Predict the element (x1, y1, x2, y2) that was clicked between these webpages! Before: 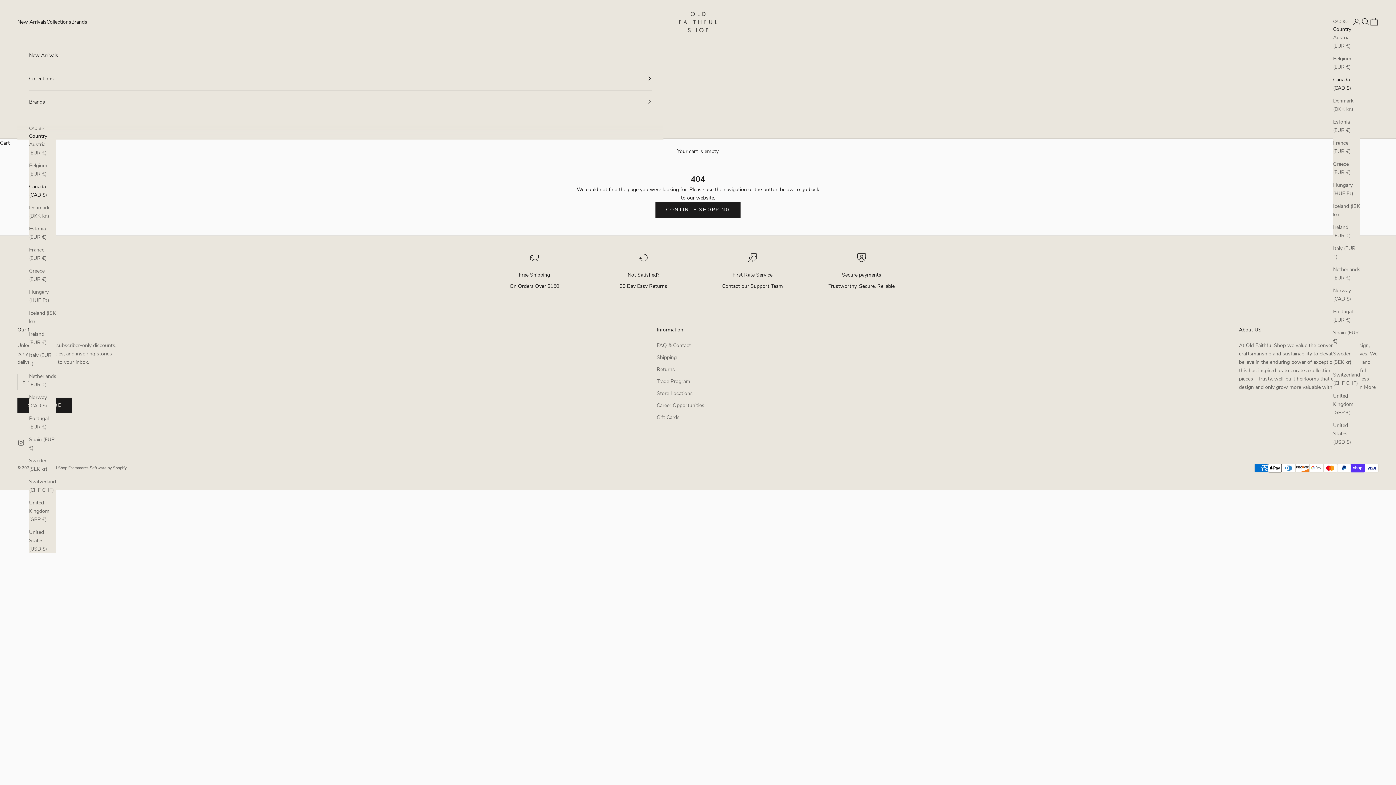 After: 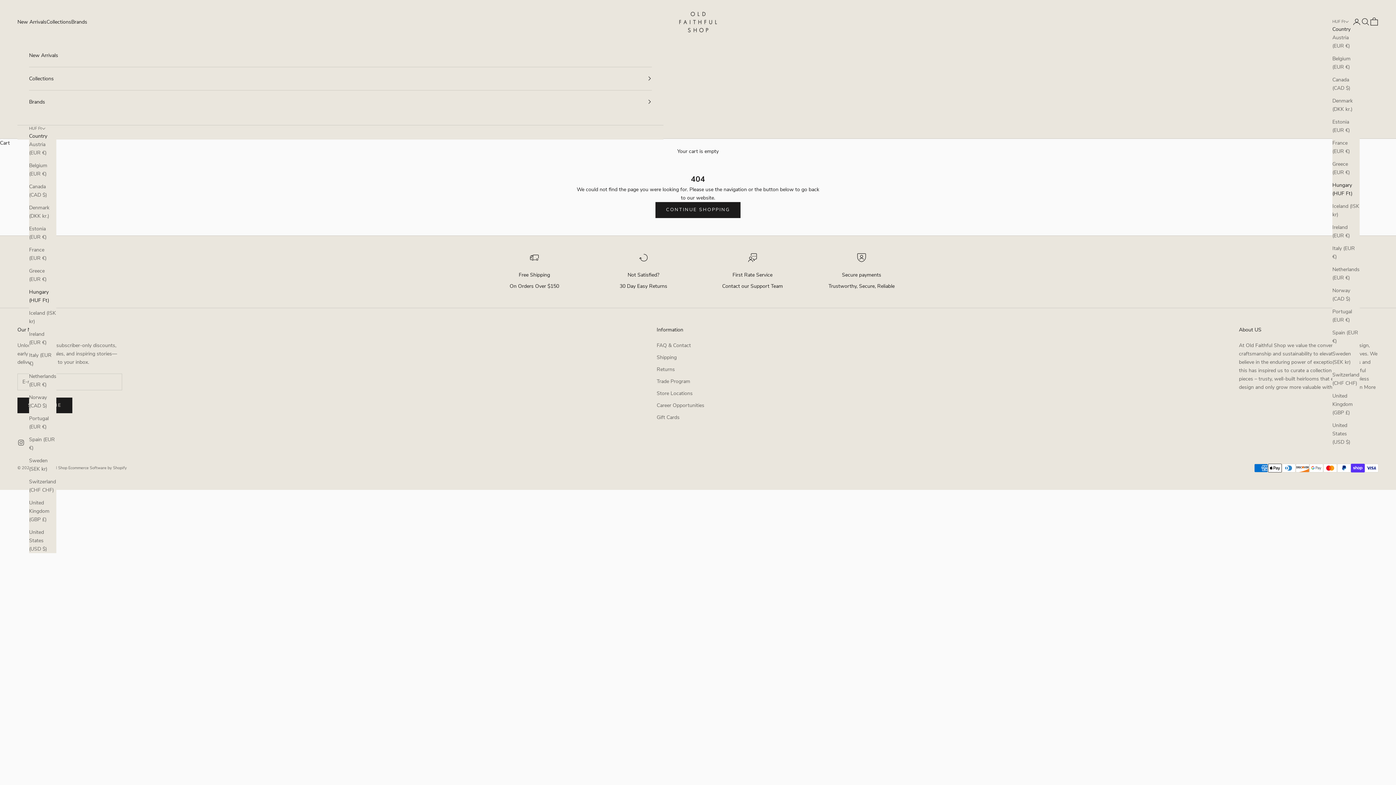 Action: bbox: (1333, 181, 1360, 197) label: Hungary (HUF Ft)